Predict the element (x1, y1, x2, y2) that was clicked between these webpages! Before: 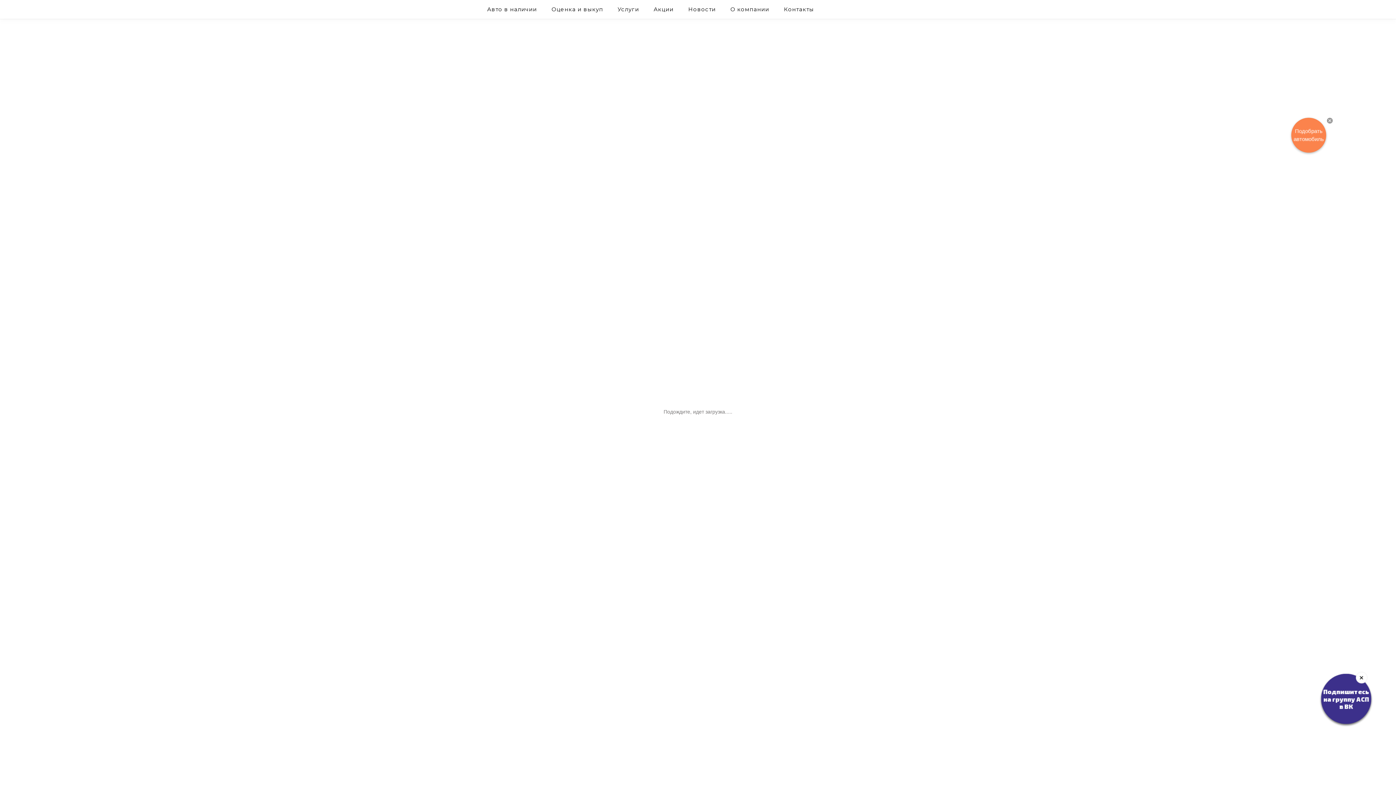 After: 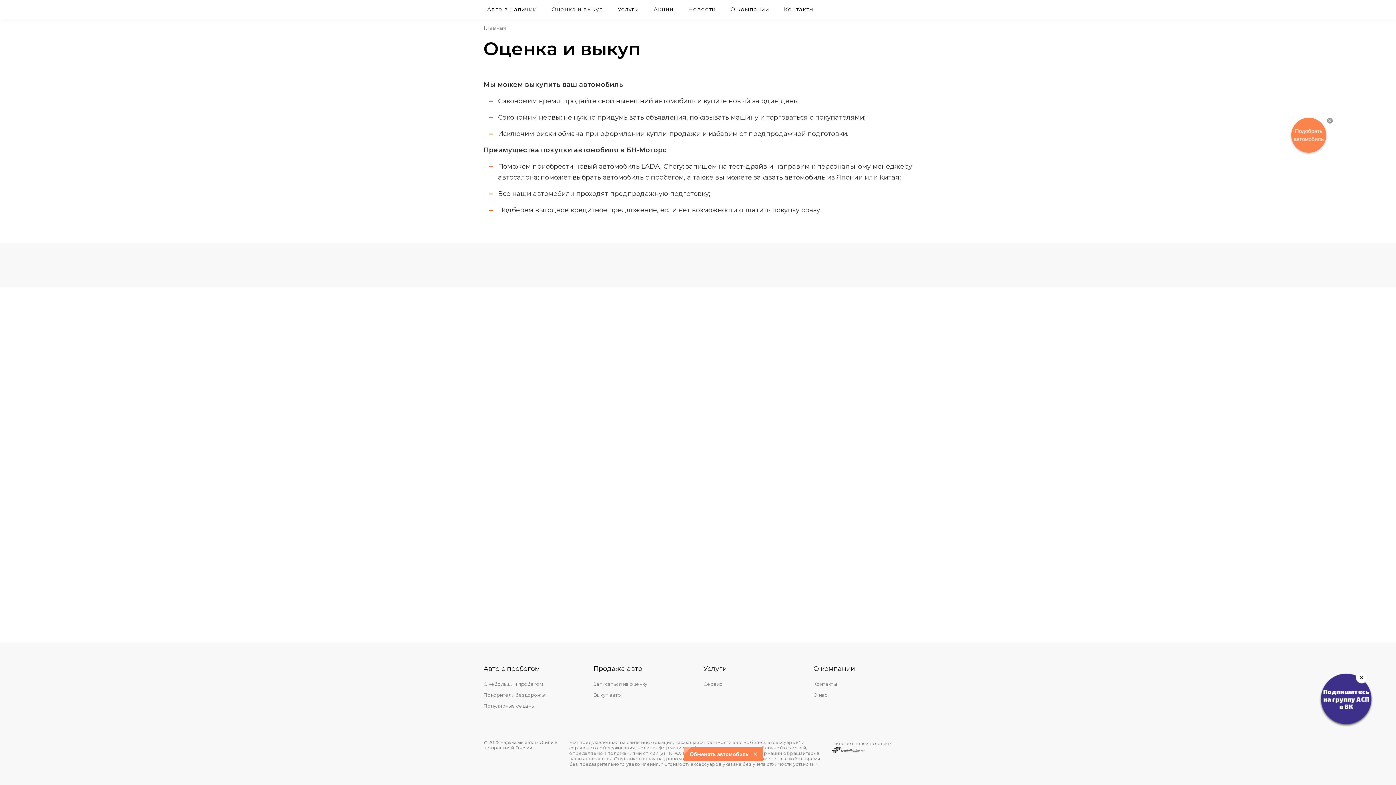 Action: bbox: (551, 5, 603, 13) label: Оценка и выкуп